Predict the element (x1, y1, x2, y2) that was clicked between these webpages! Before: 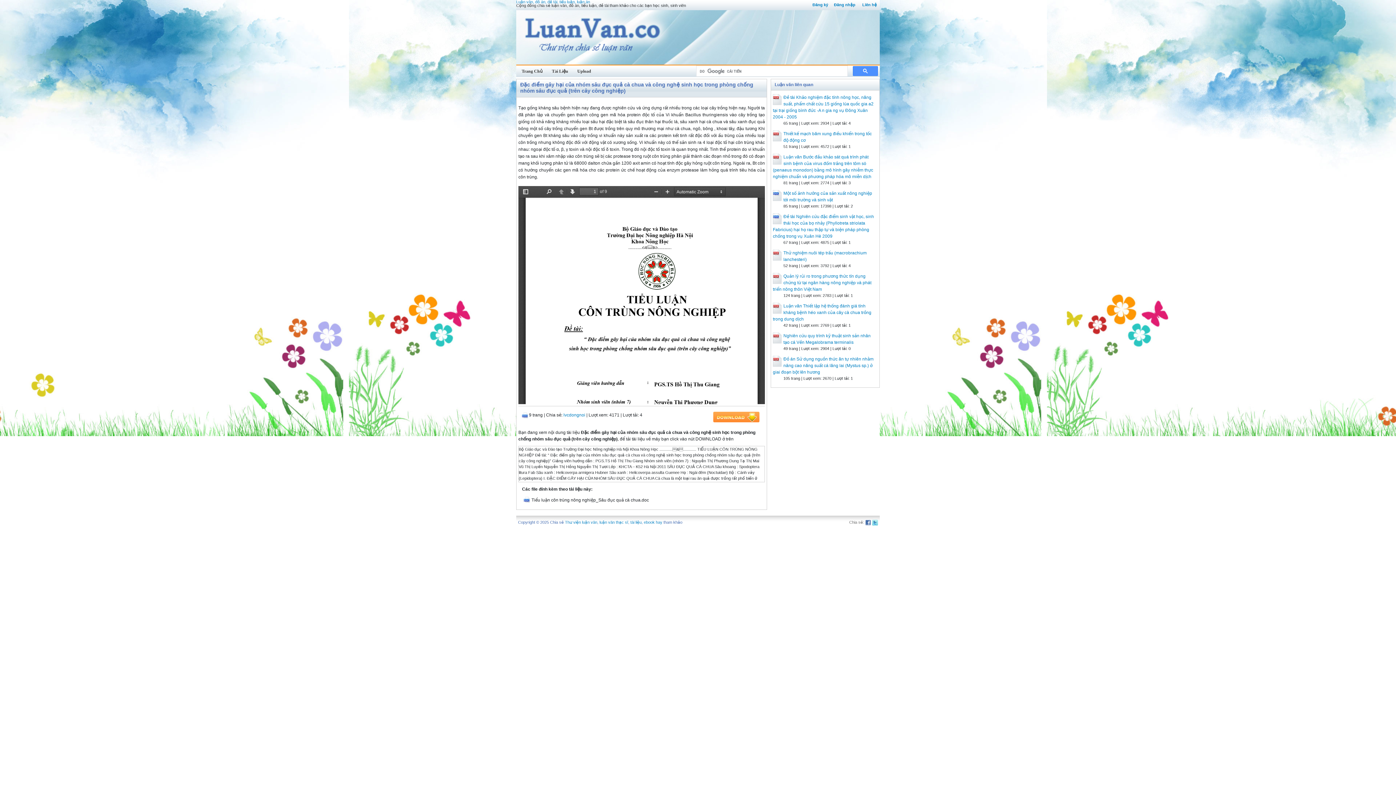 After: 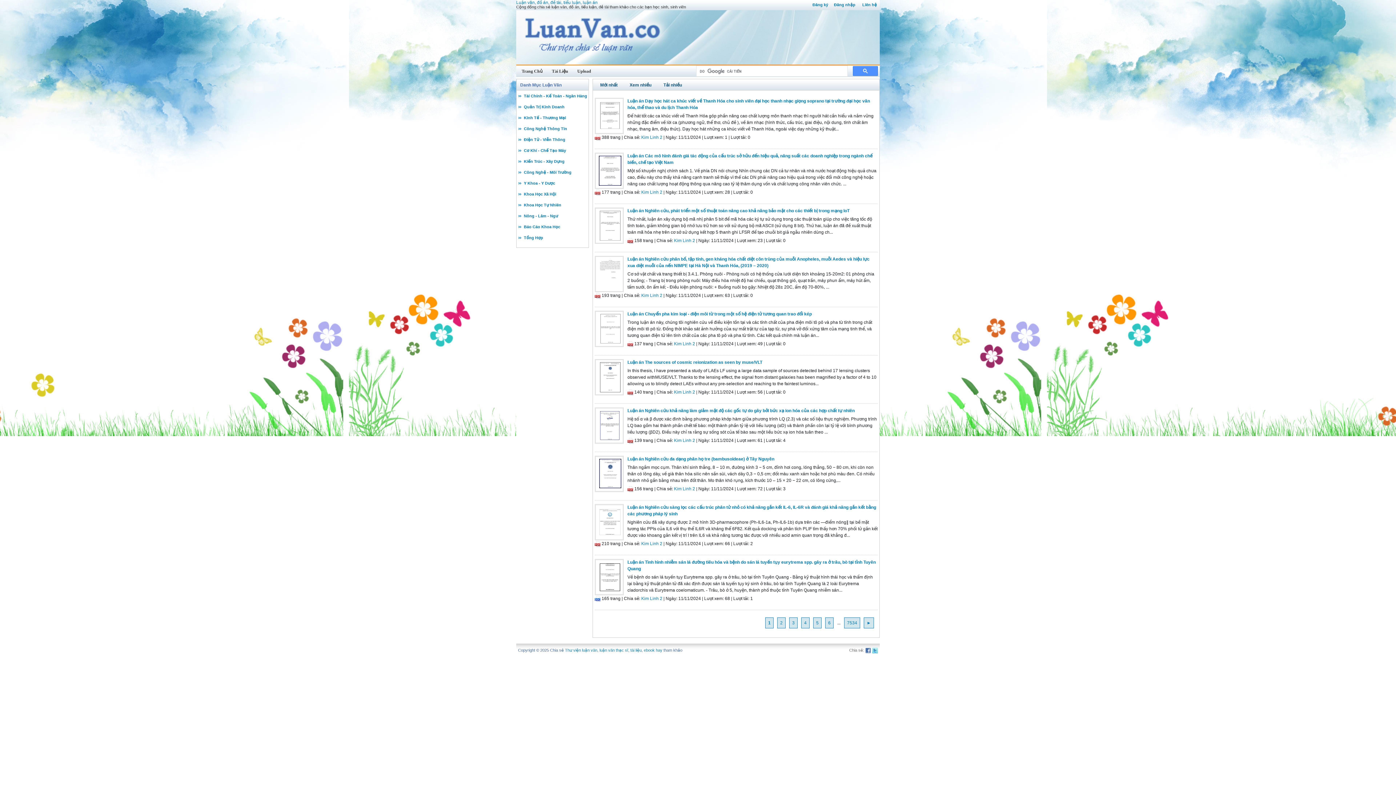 Action: bbox: (516, 0, 590, 4) label: Luận văn, đồ án, đề tài, tiểu luận, luận án